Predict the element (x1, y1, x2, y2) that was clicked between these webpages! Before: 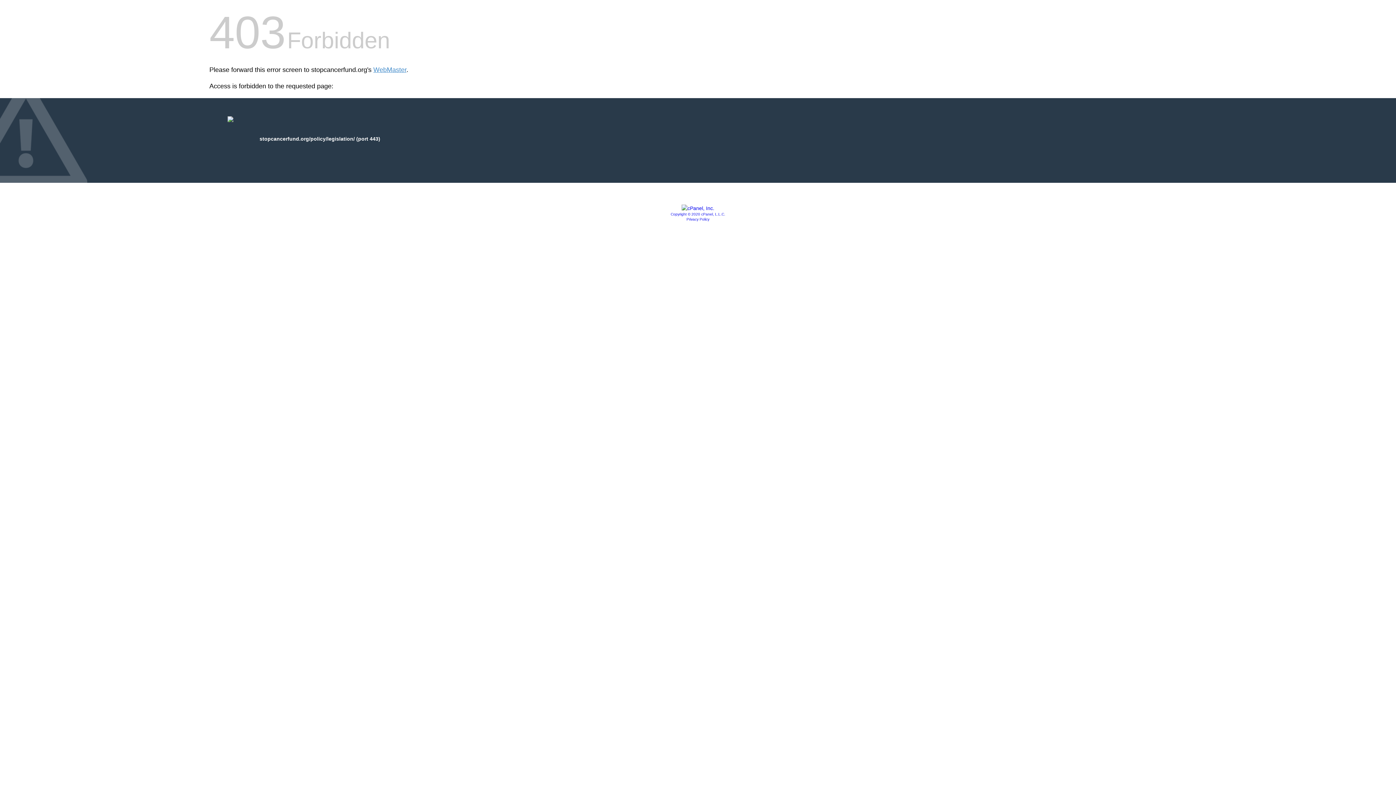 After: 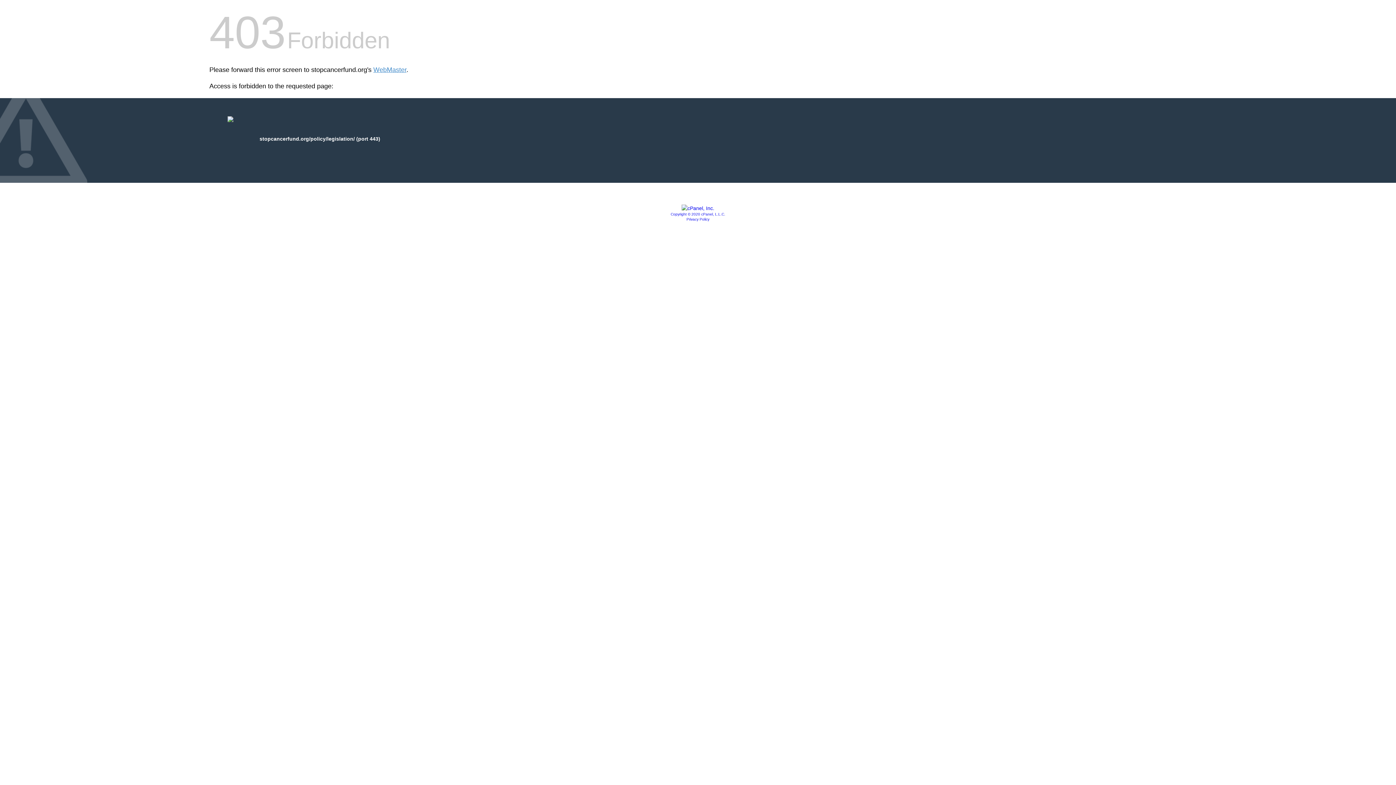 Action: bbox: (681, 205, 714, 211)